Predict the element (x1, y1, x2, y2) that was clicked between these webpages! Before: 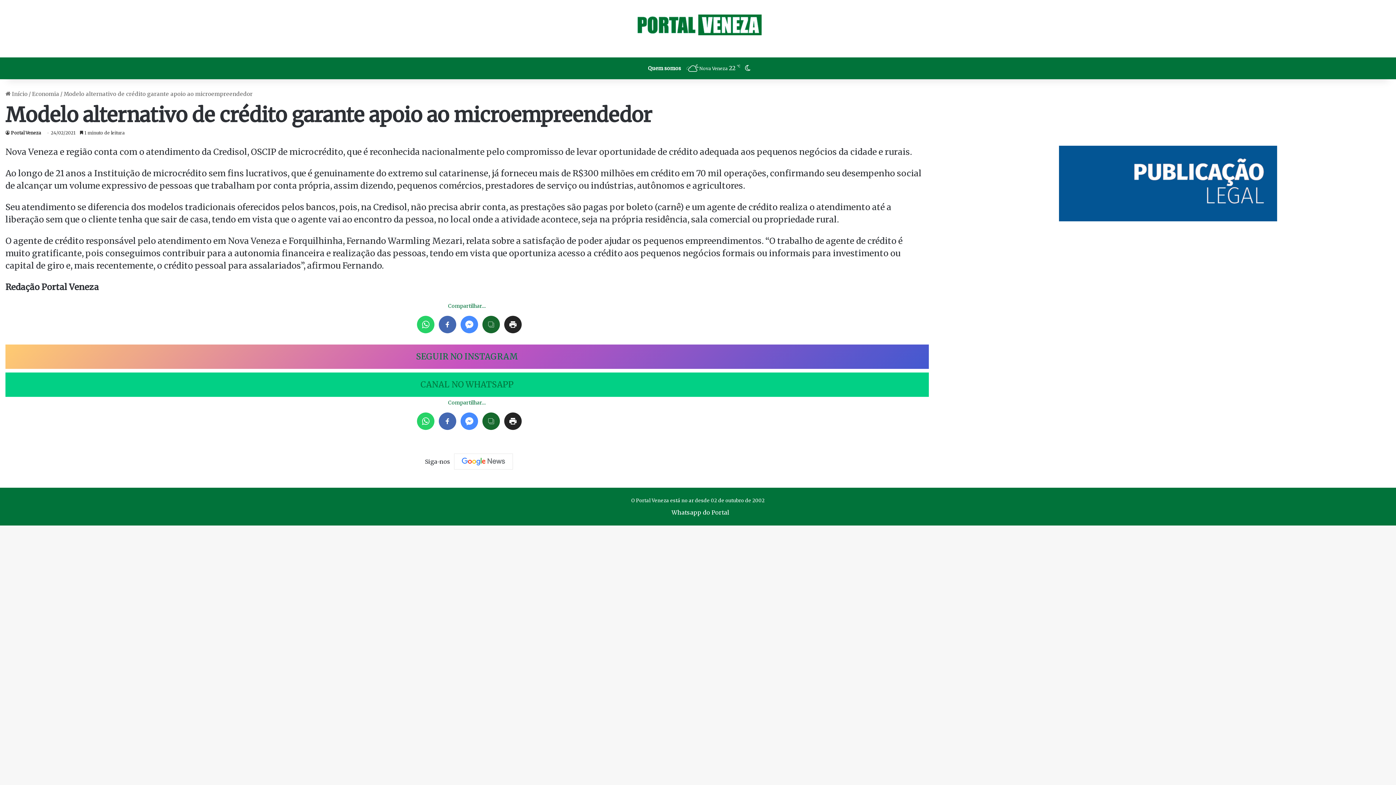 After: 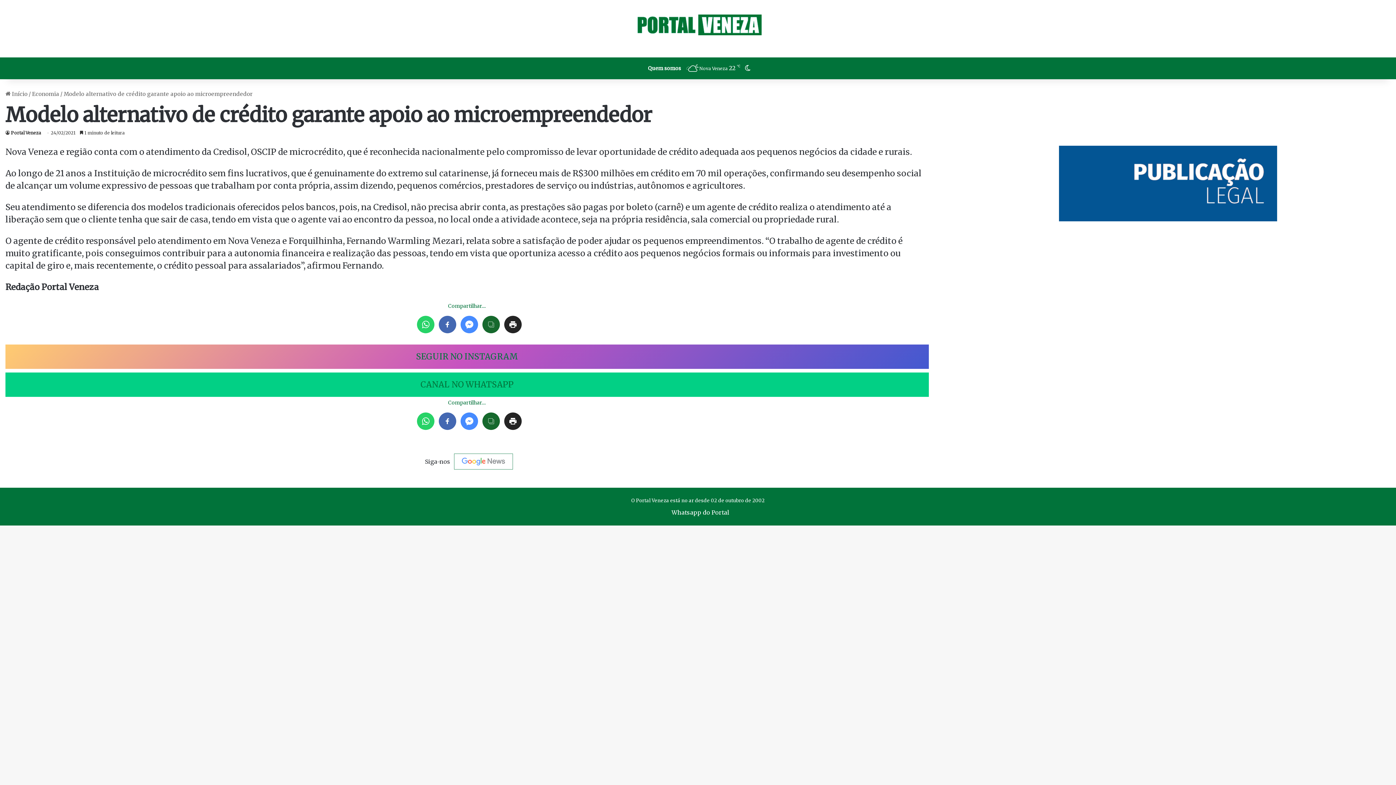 Action: bbox: (454, 453, 513, 469)